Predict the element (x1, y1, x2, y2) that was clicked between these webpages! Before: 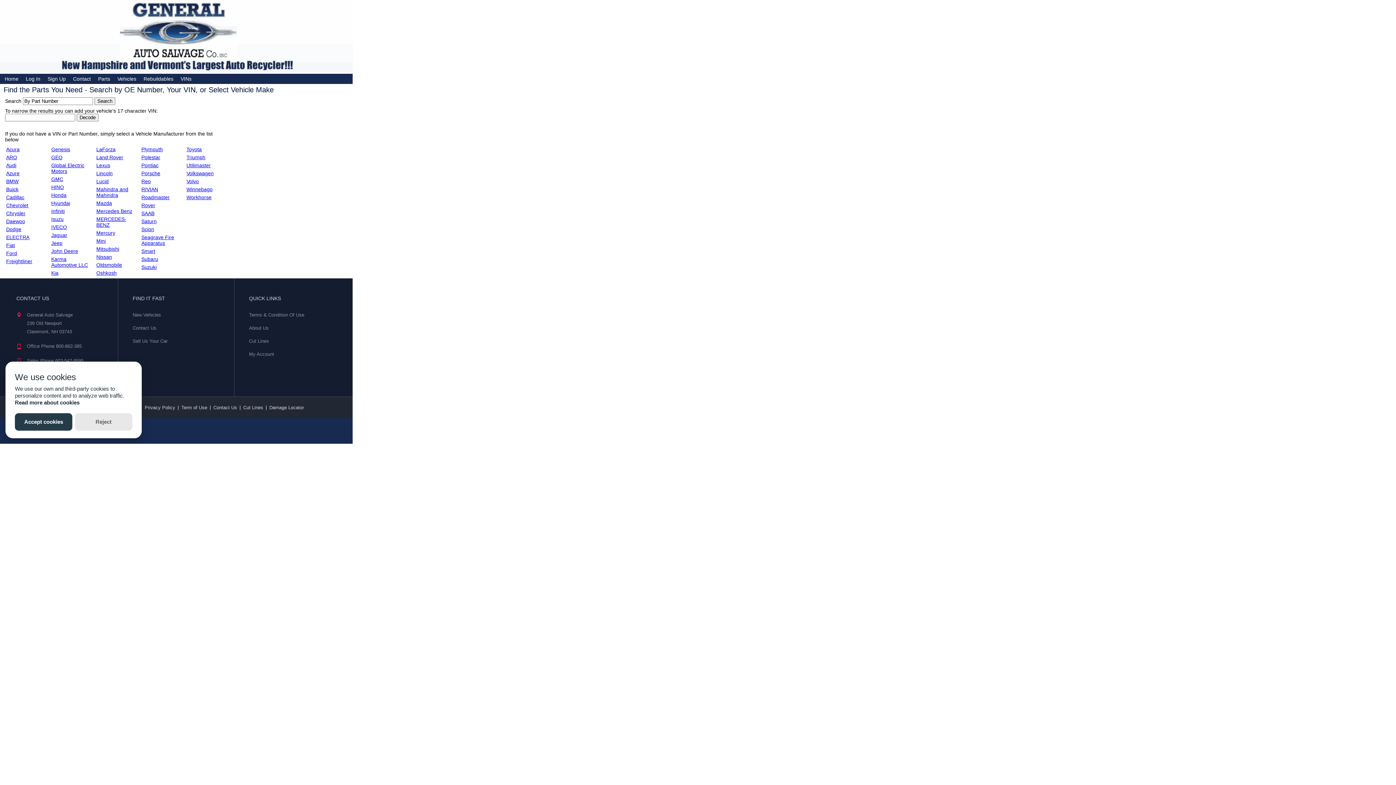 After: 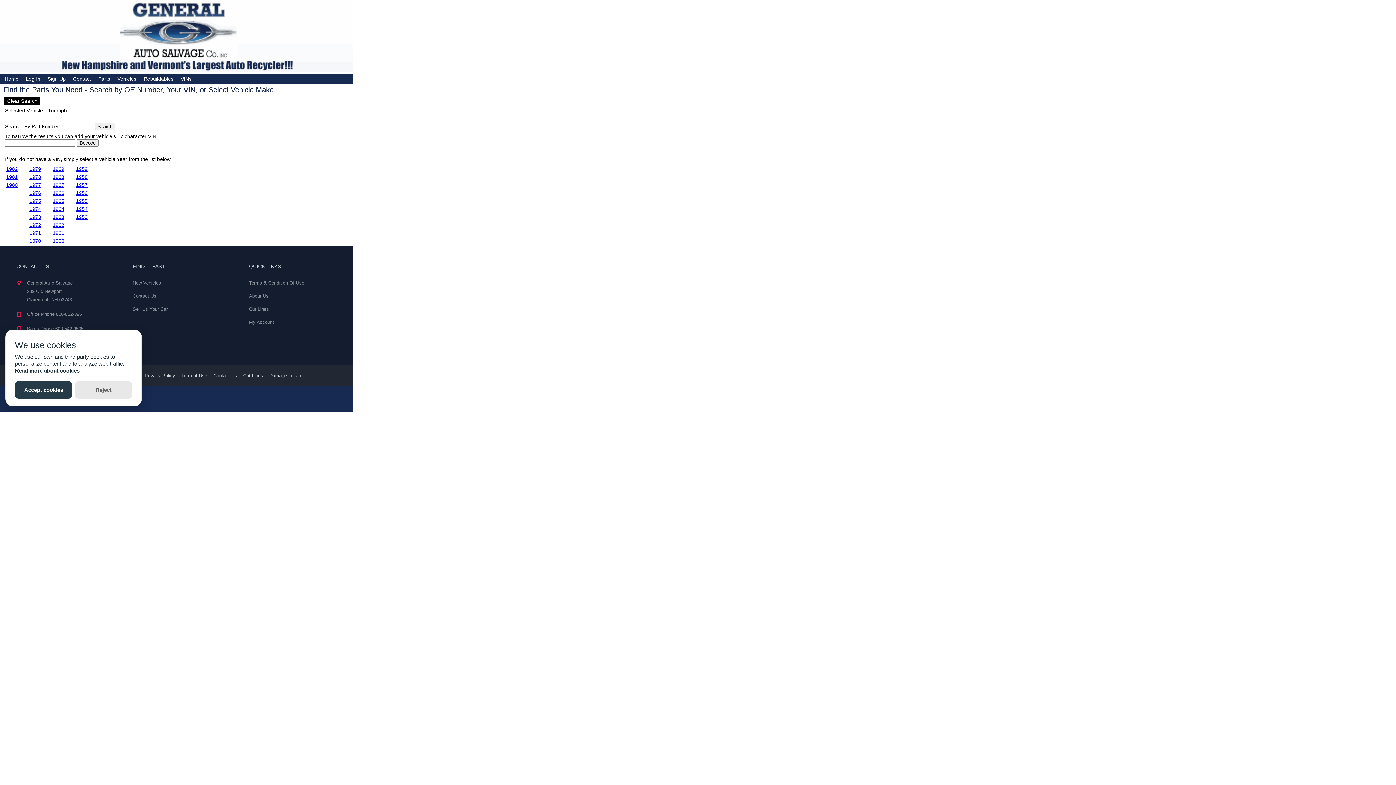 Action: bbox: (186, 154, 205, 160) label: Triumph